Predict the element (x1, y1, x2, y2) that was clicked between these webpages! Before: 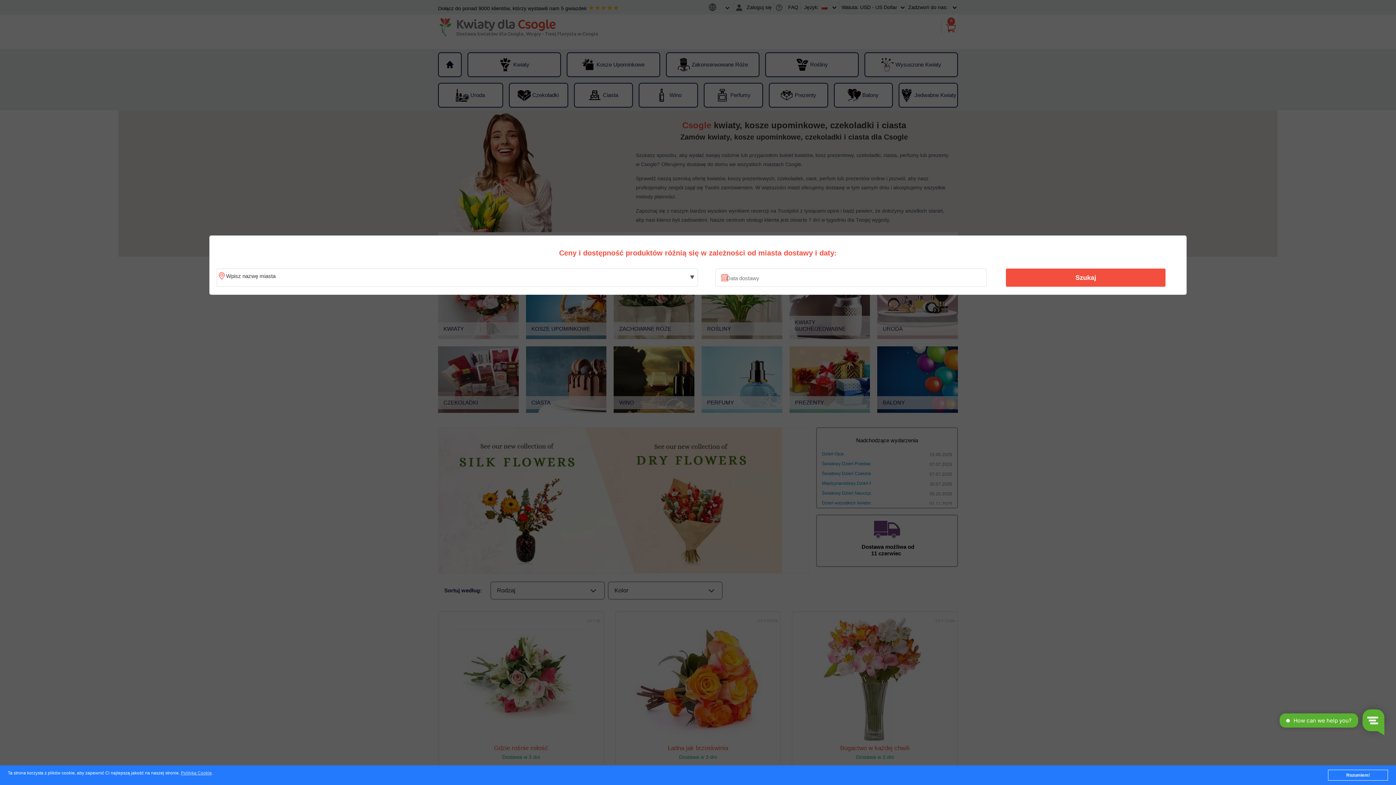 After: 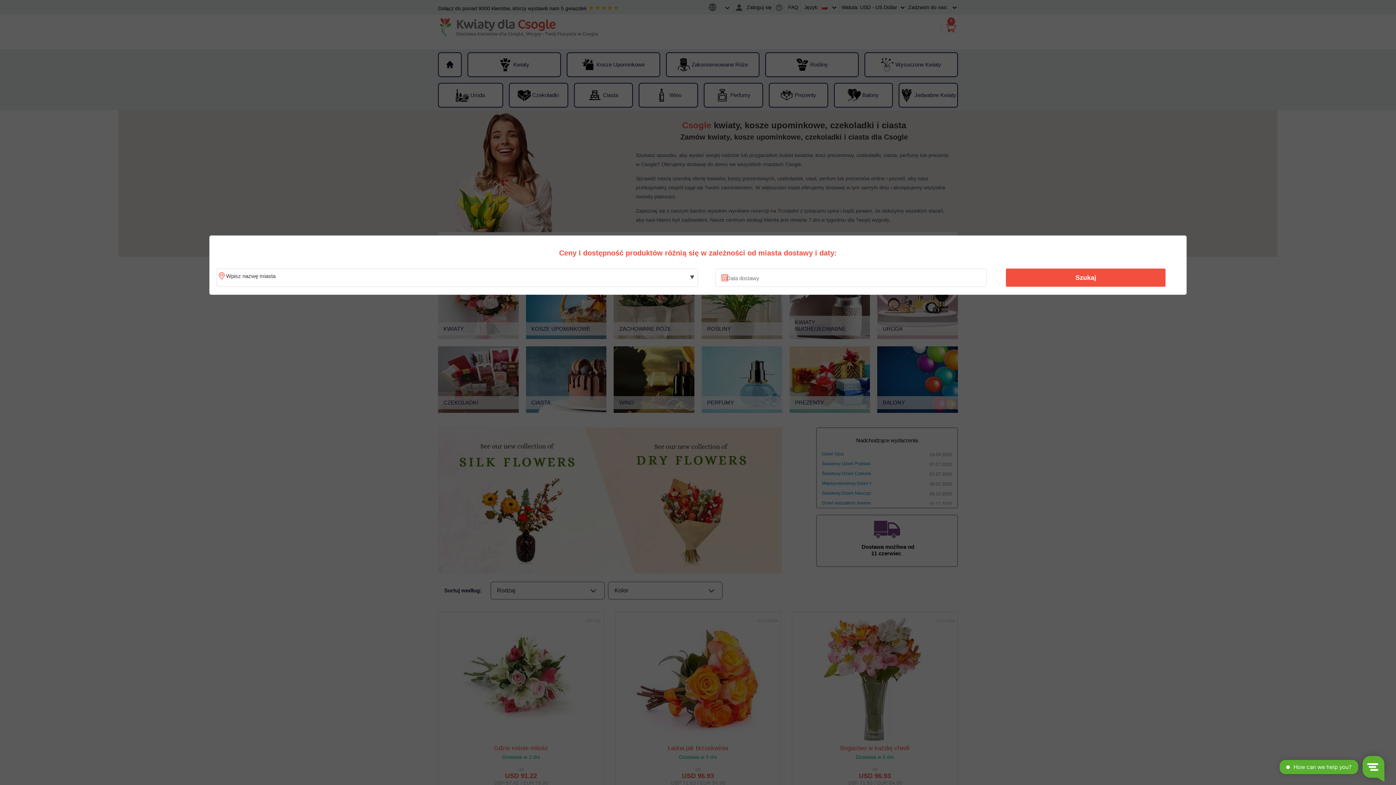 Action: label: Rozumiem! bbox: (1328, 770, 1388, 781)